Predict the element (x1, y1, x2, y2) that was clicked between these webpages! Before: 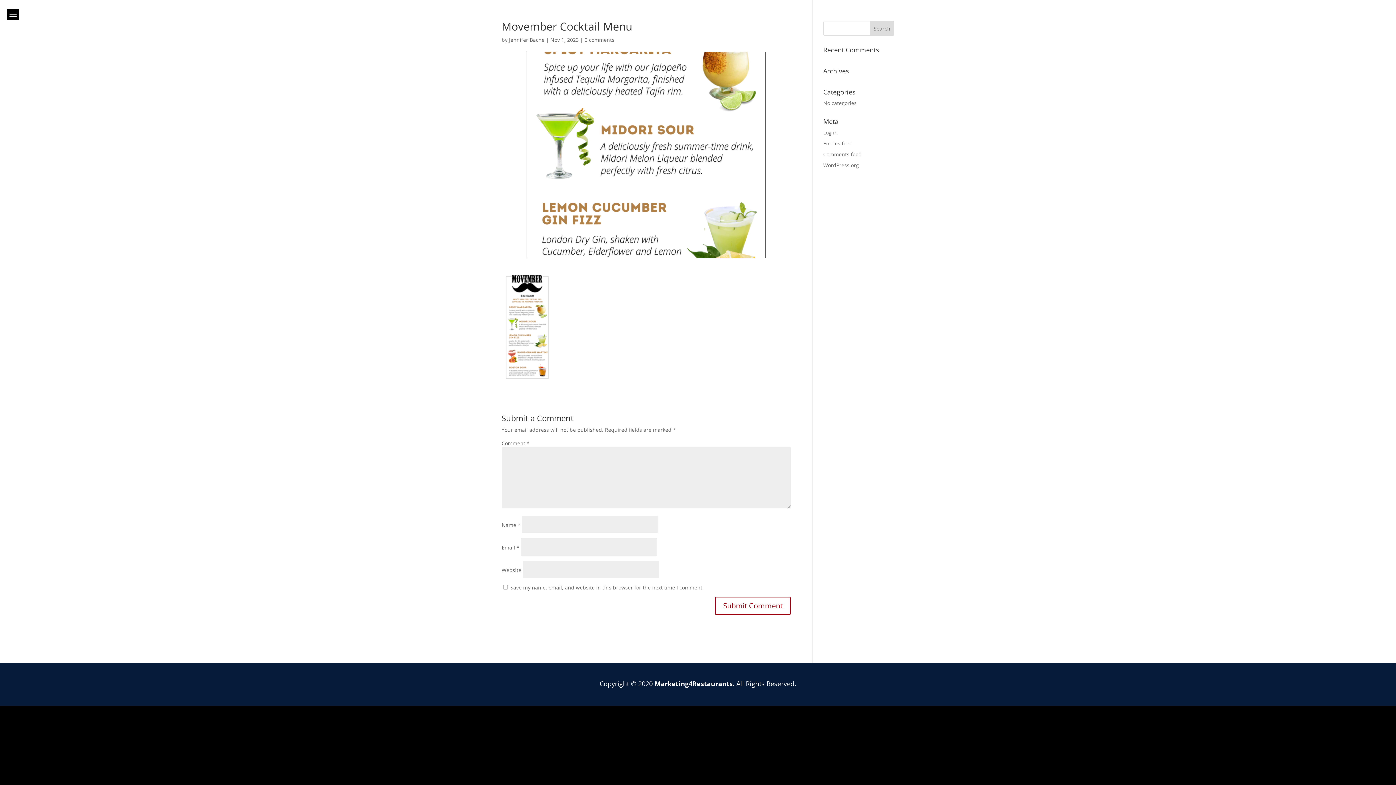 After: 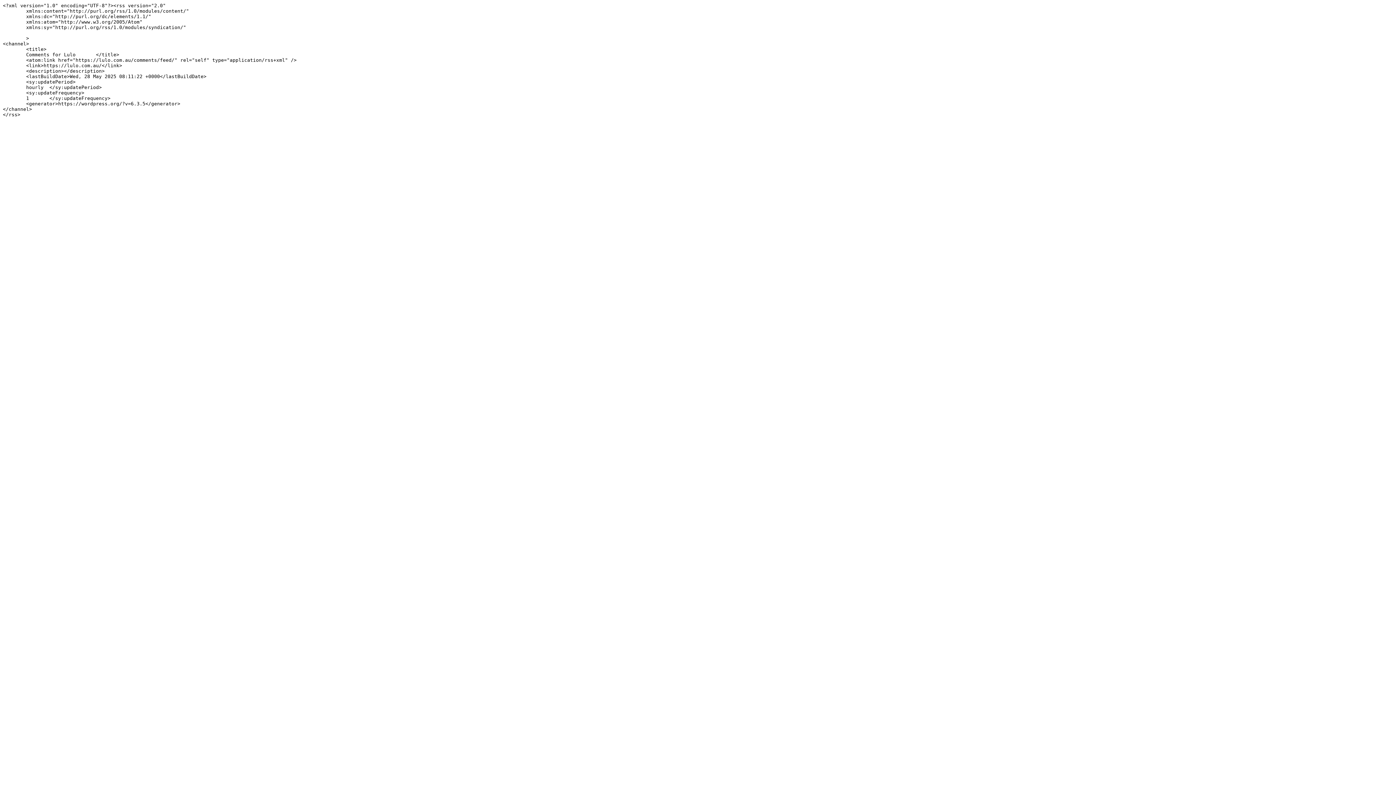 Action: bbox: (823, 150, 862, 157) label: Comments feed